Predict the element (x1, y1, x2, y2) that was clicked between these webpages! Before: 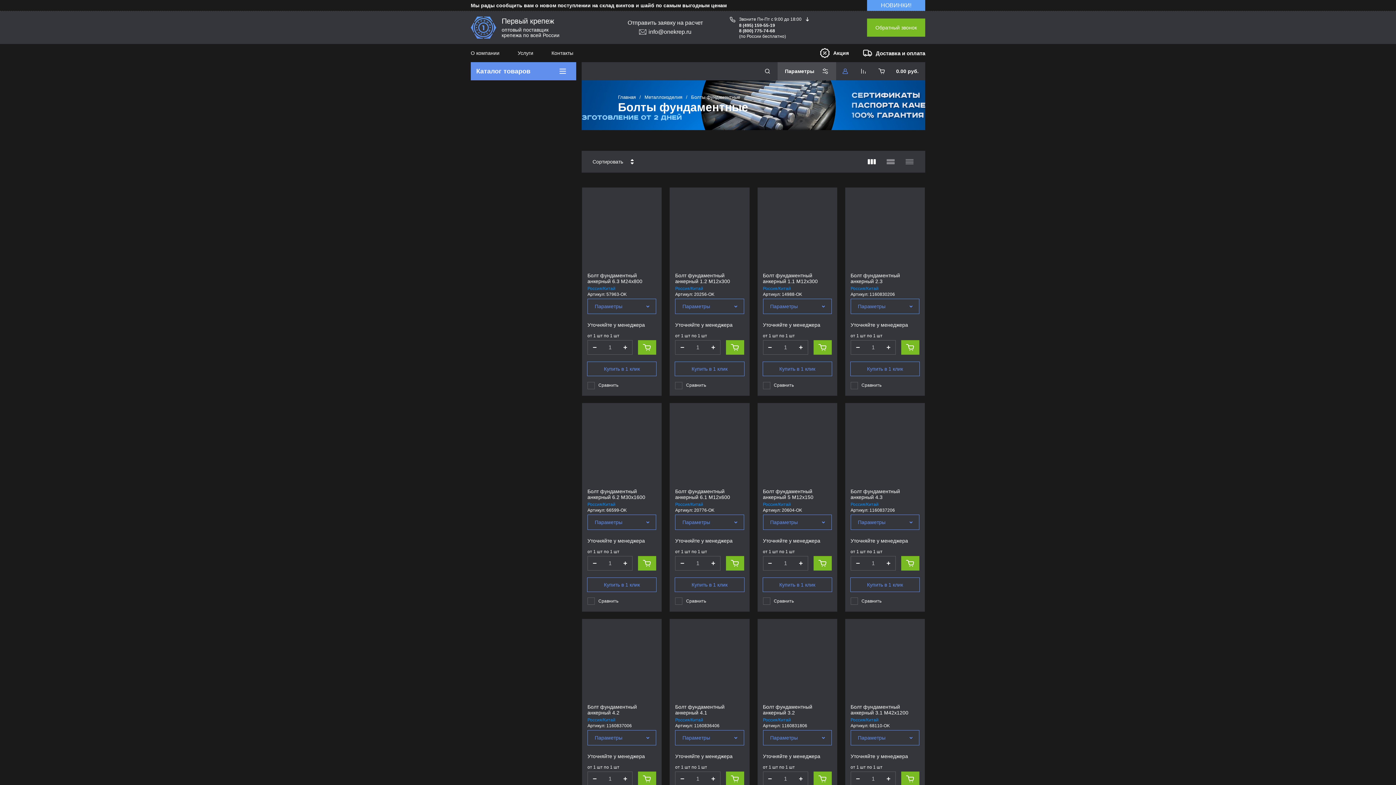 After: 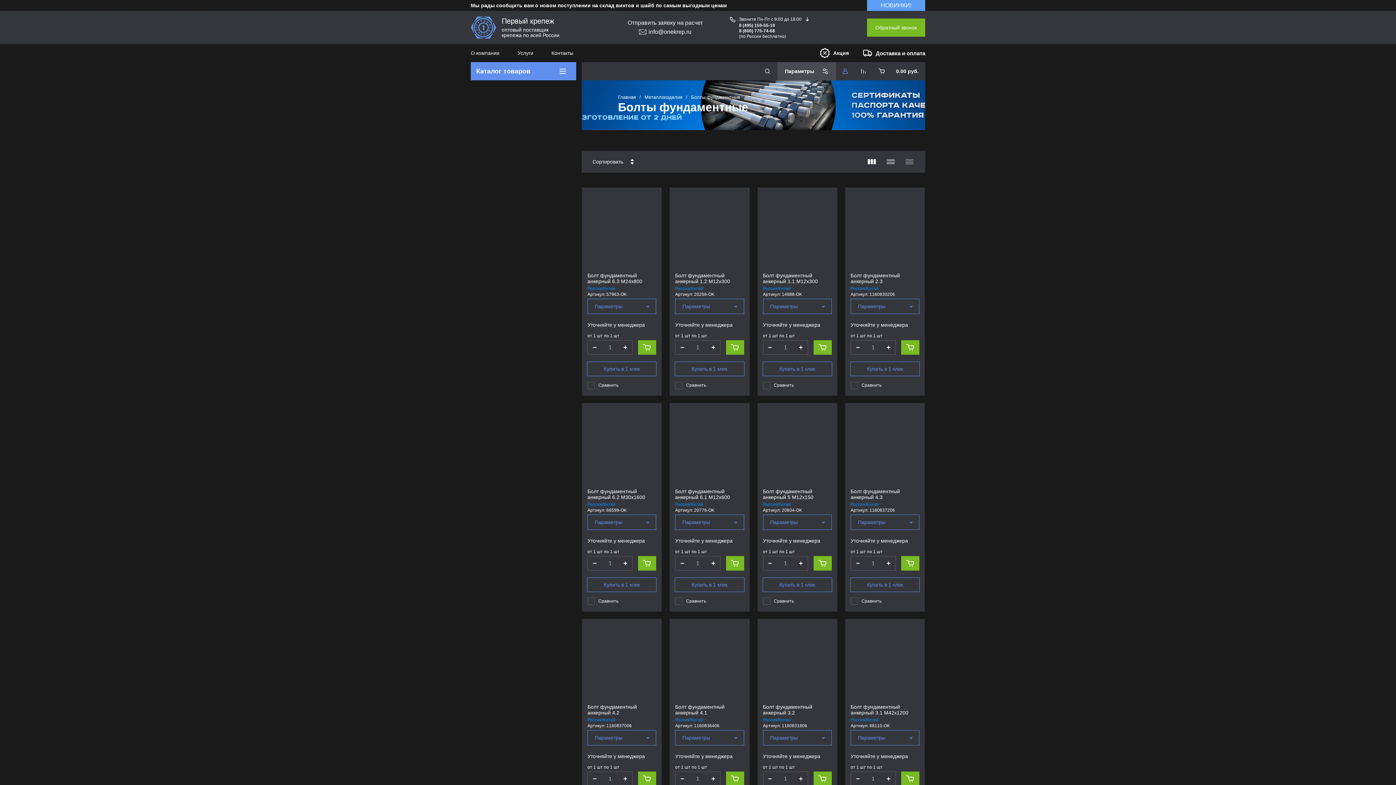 Action: label: 8 (495) 159-55-19 bbox: (739, 22, 775, 28)